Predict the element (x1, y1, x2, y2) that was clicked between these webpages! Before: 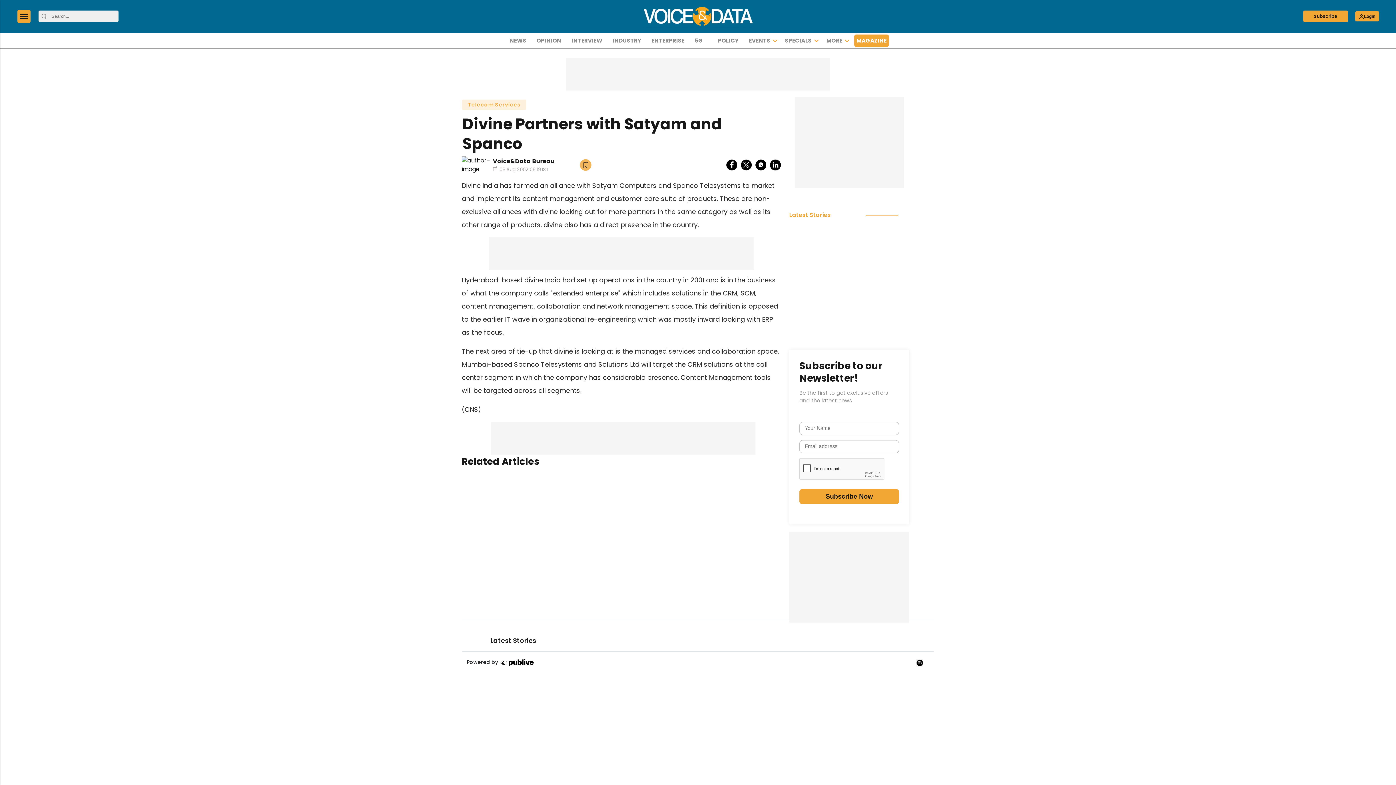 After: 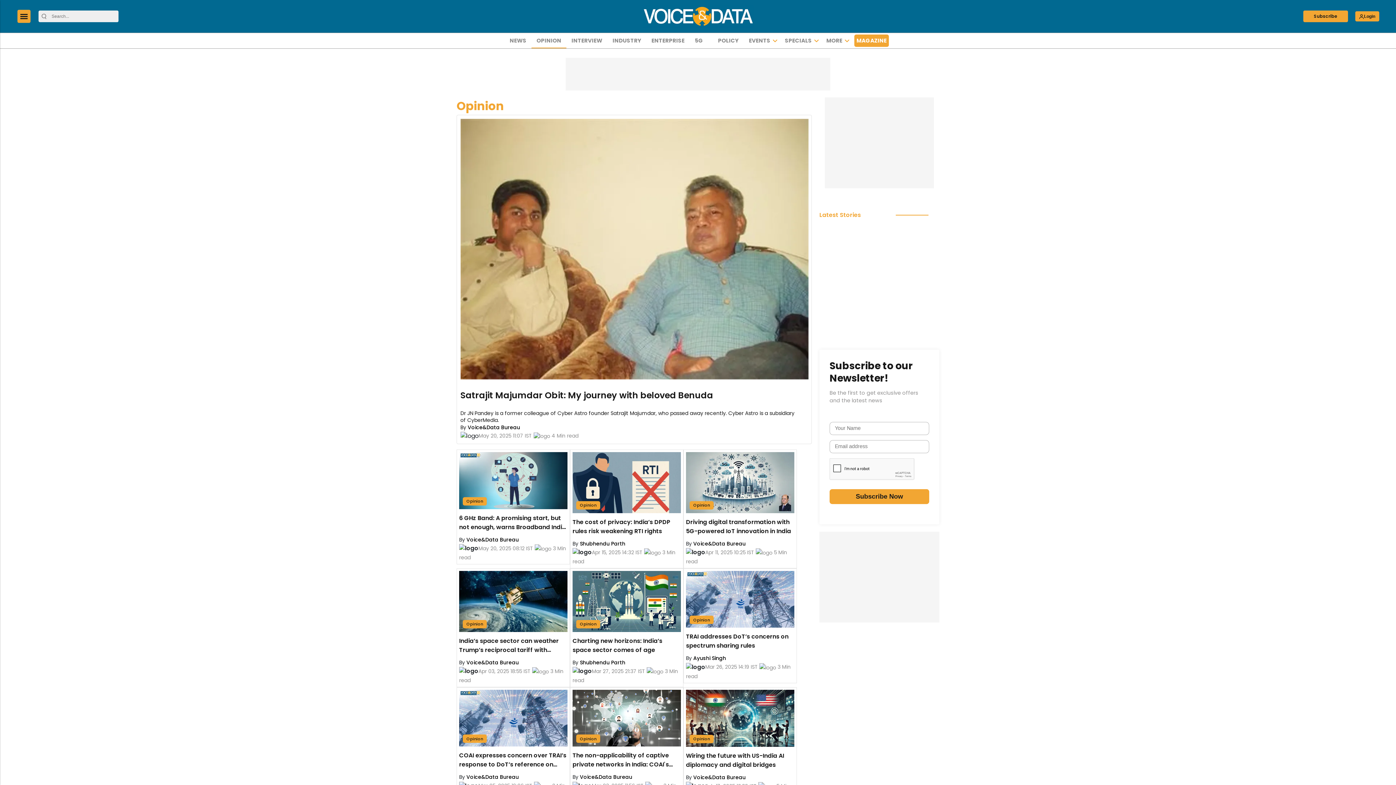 Action: bbox: (534, 33, 564, 48) label: OPINION